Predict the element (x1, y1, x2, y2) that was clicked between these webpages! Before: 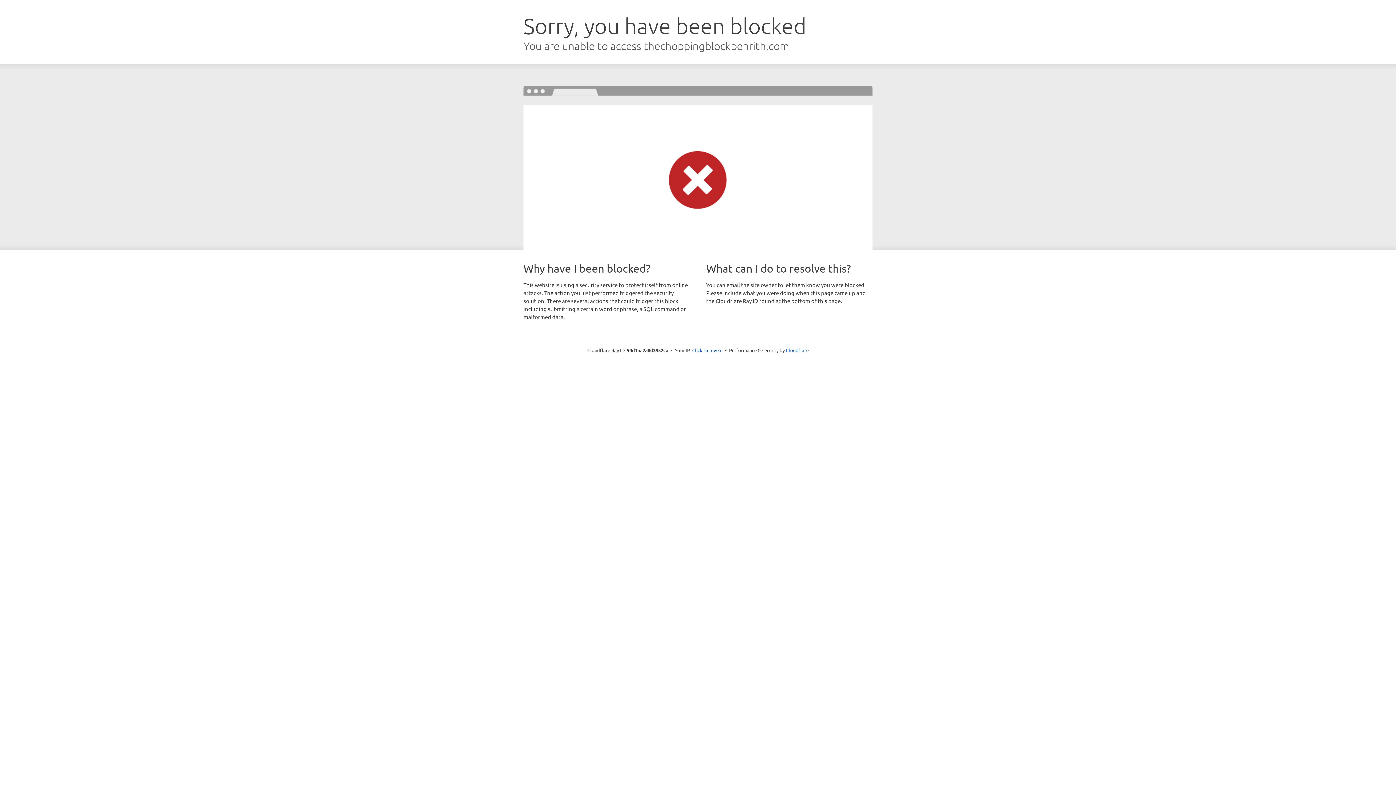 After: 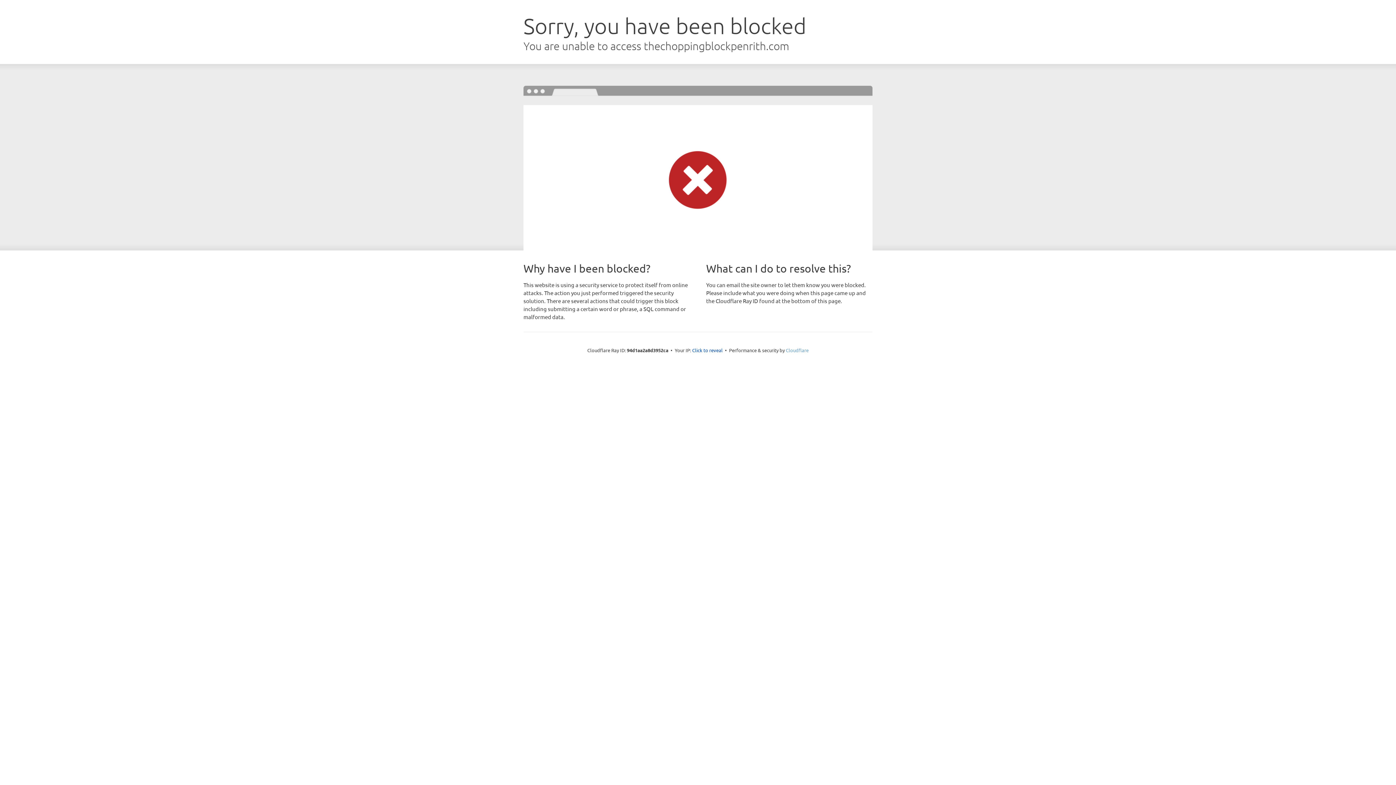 Action: bbox: (786, 347, 808, 353) label: Cloudflare